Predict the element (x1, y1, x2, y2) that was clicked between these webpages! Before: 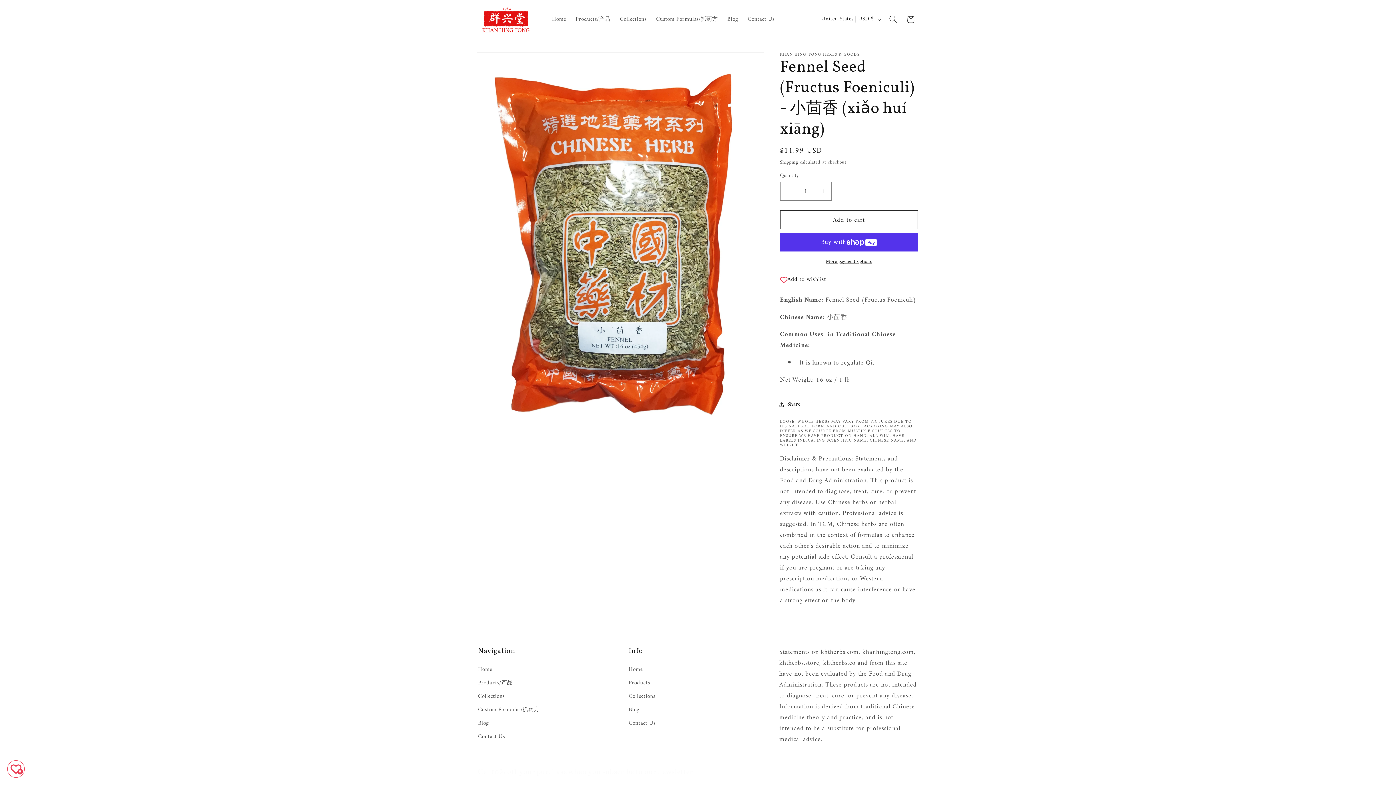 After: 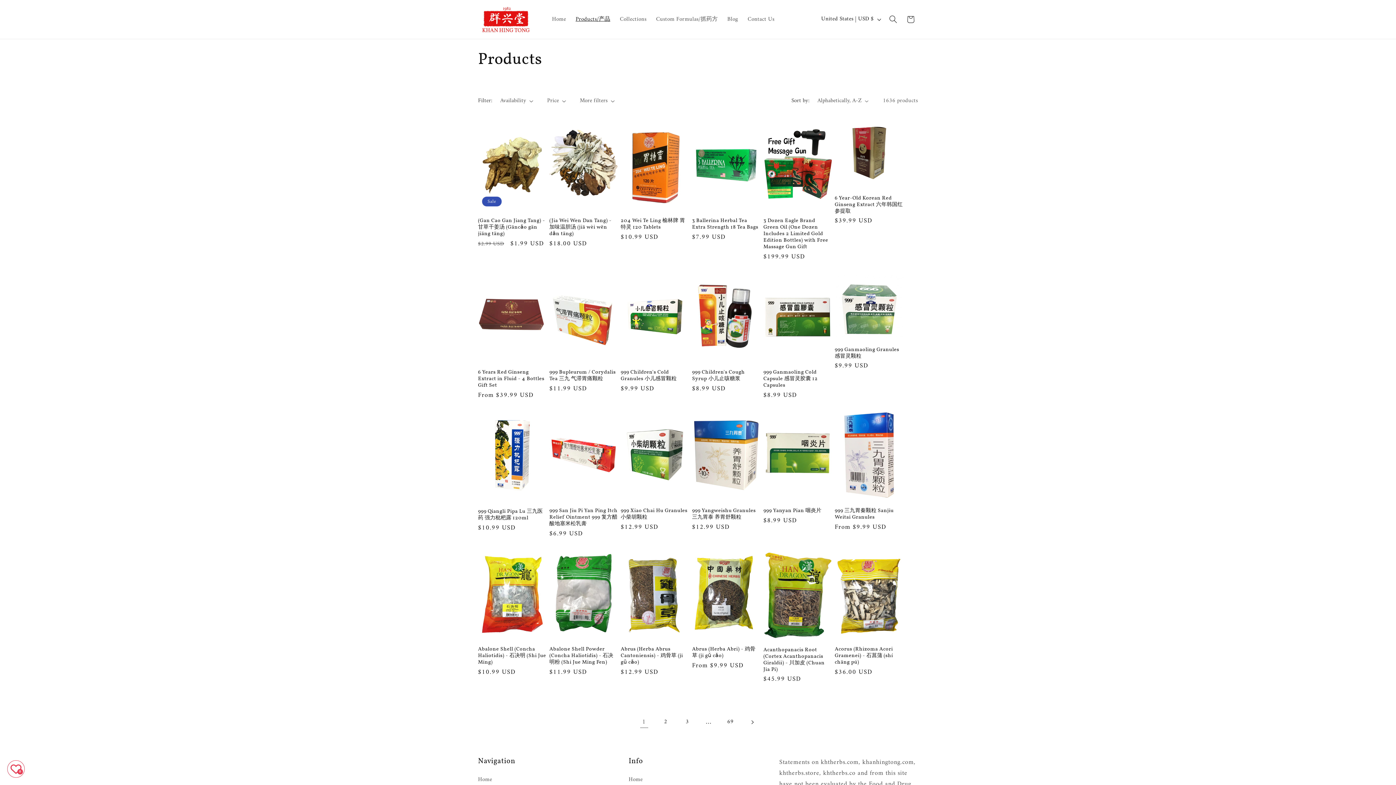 Action: label: Products/产品 bbox: (478, 677, 512, 690)